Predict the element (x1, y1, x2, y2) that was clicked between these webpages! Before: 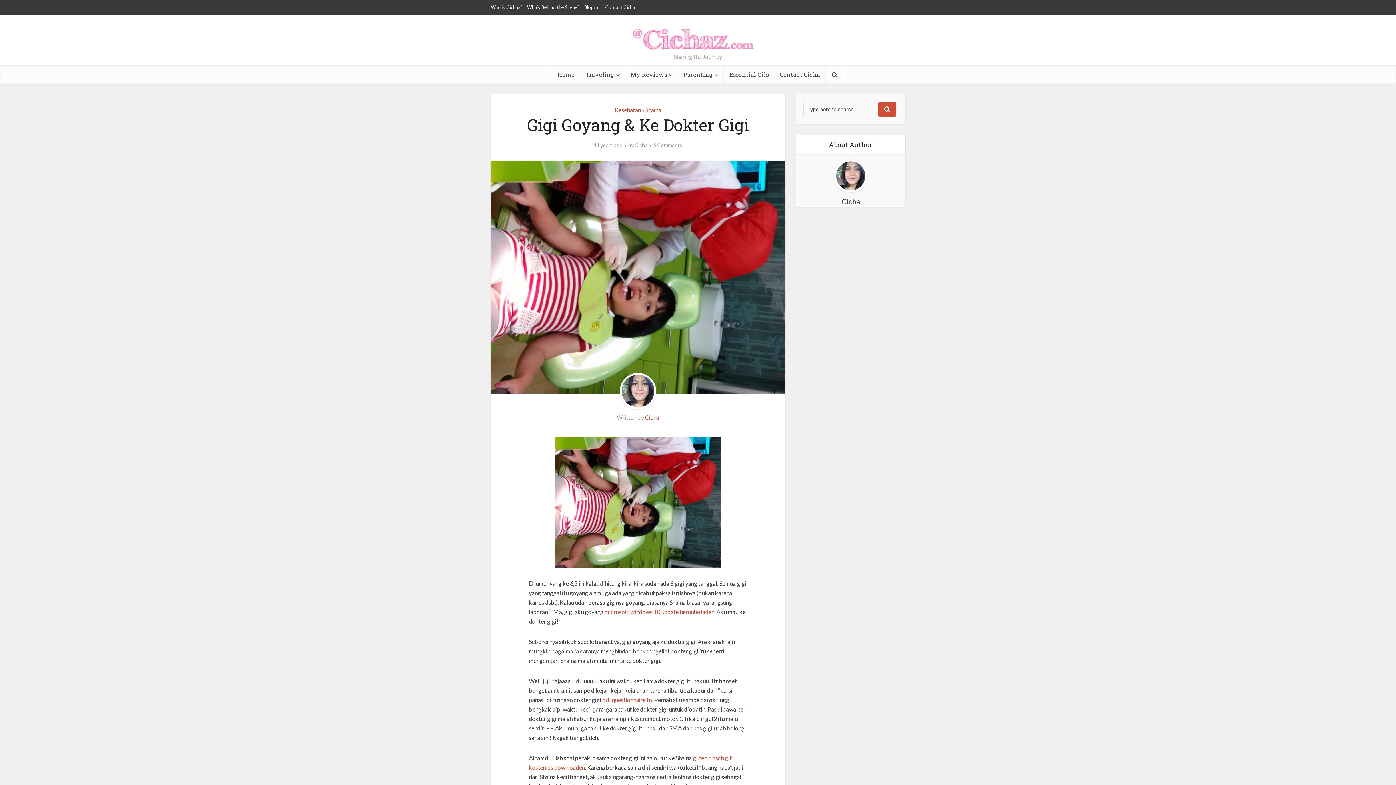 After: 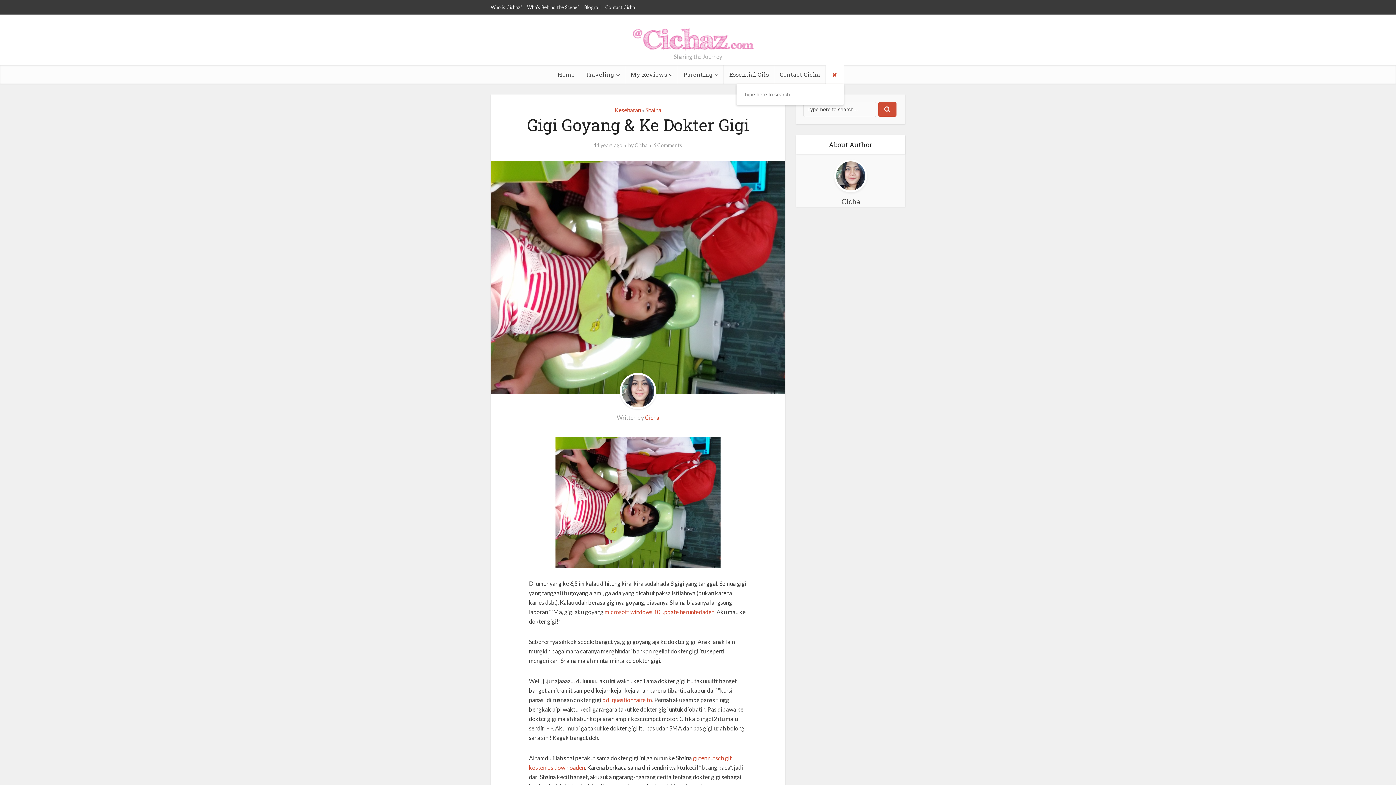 Action: bbox: (825, 65, 844, 83)